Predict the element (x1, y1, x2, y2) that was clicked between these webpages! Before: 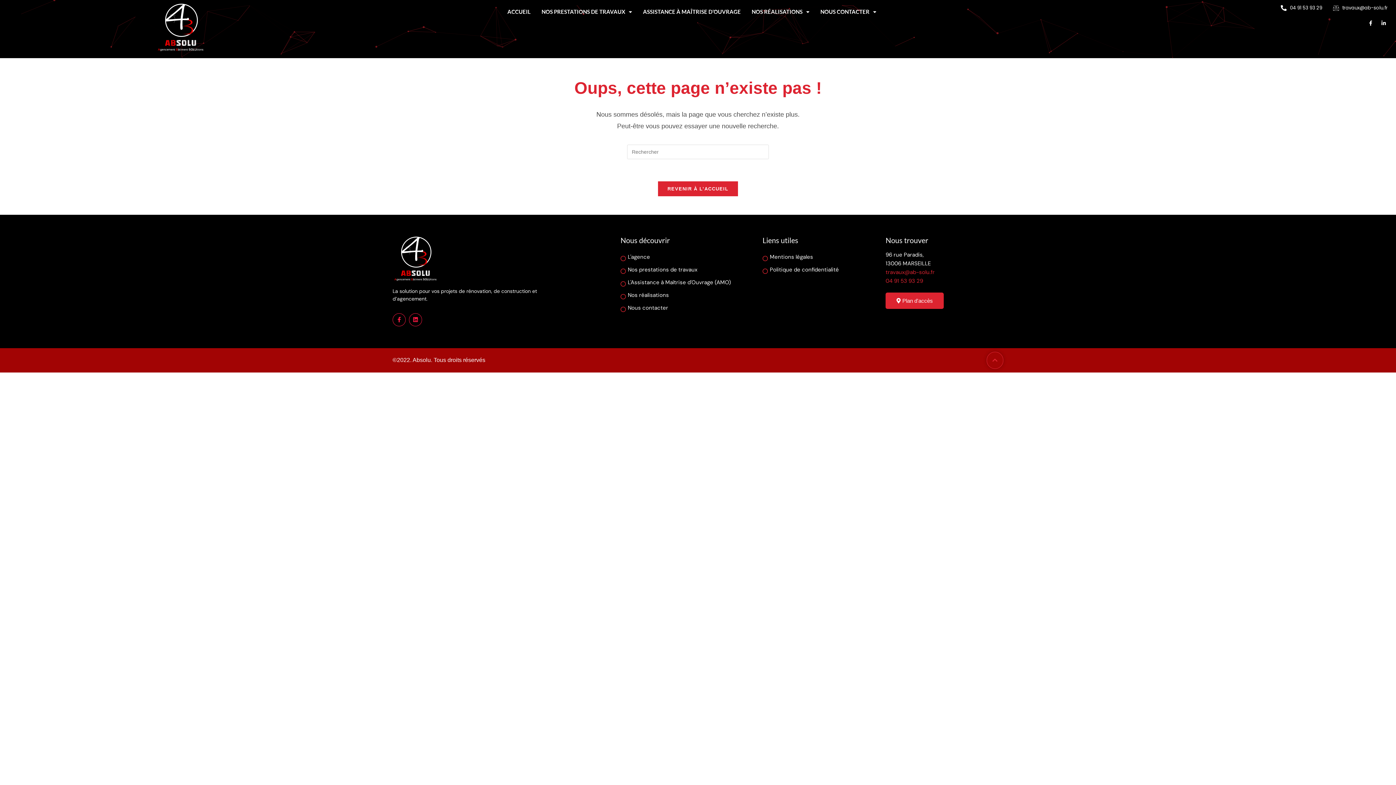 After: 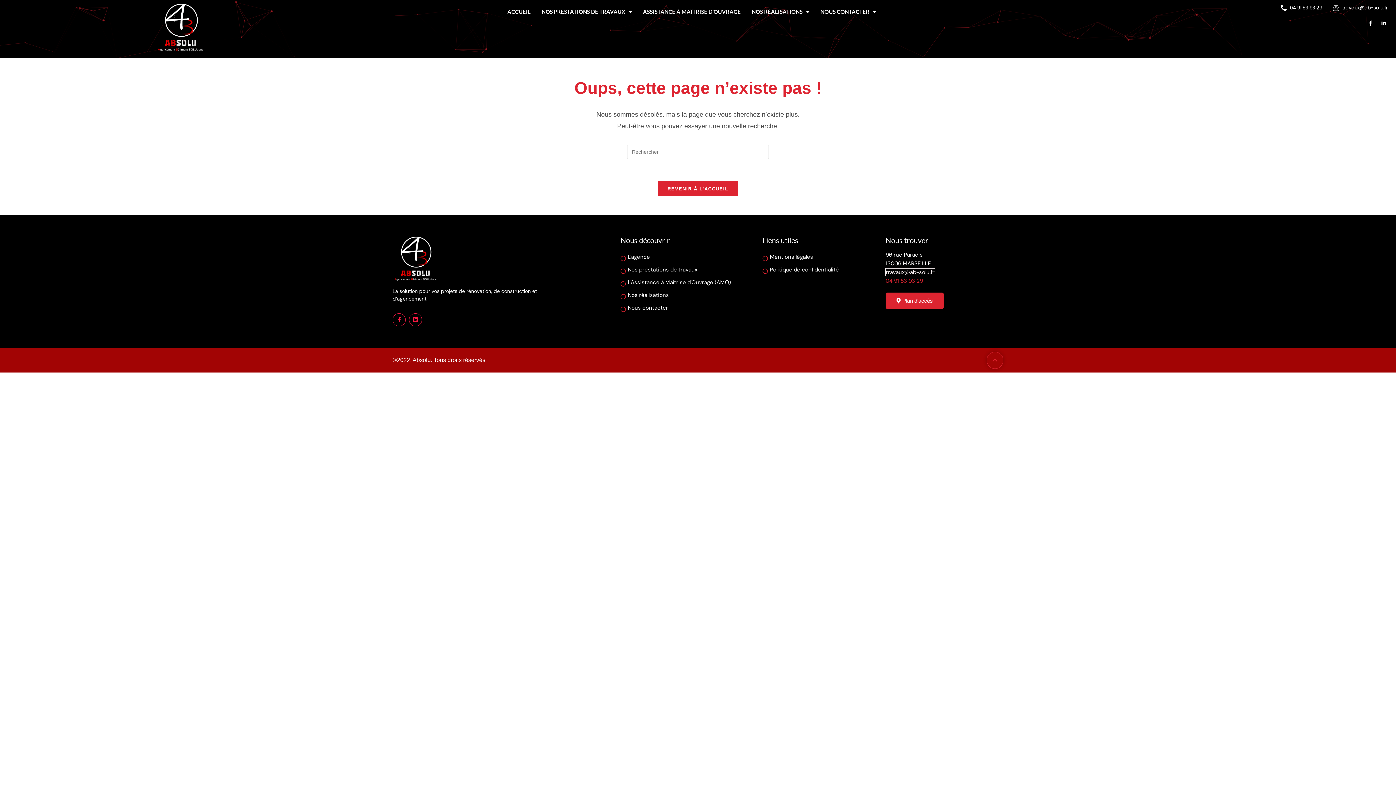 Action: bbox: (885, 268, 934, 276) label: travaux@ab-solu.fr